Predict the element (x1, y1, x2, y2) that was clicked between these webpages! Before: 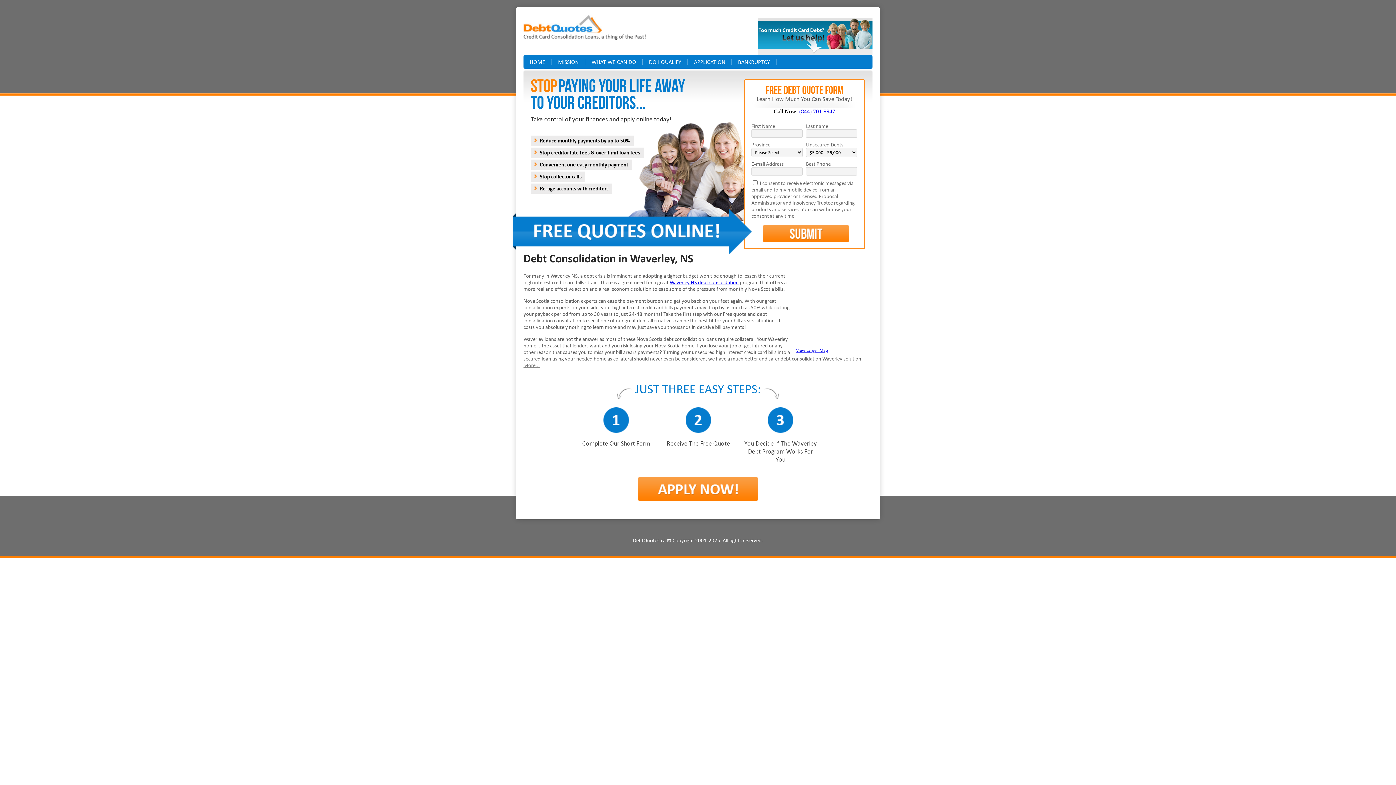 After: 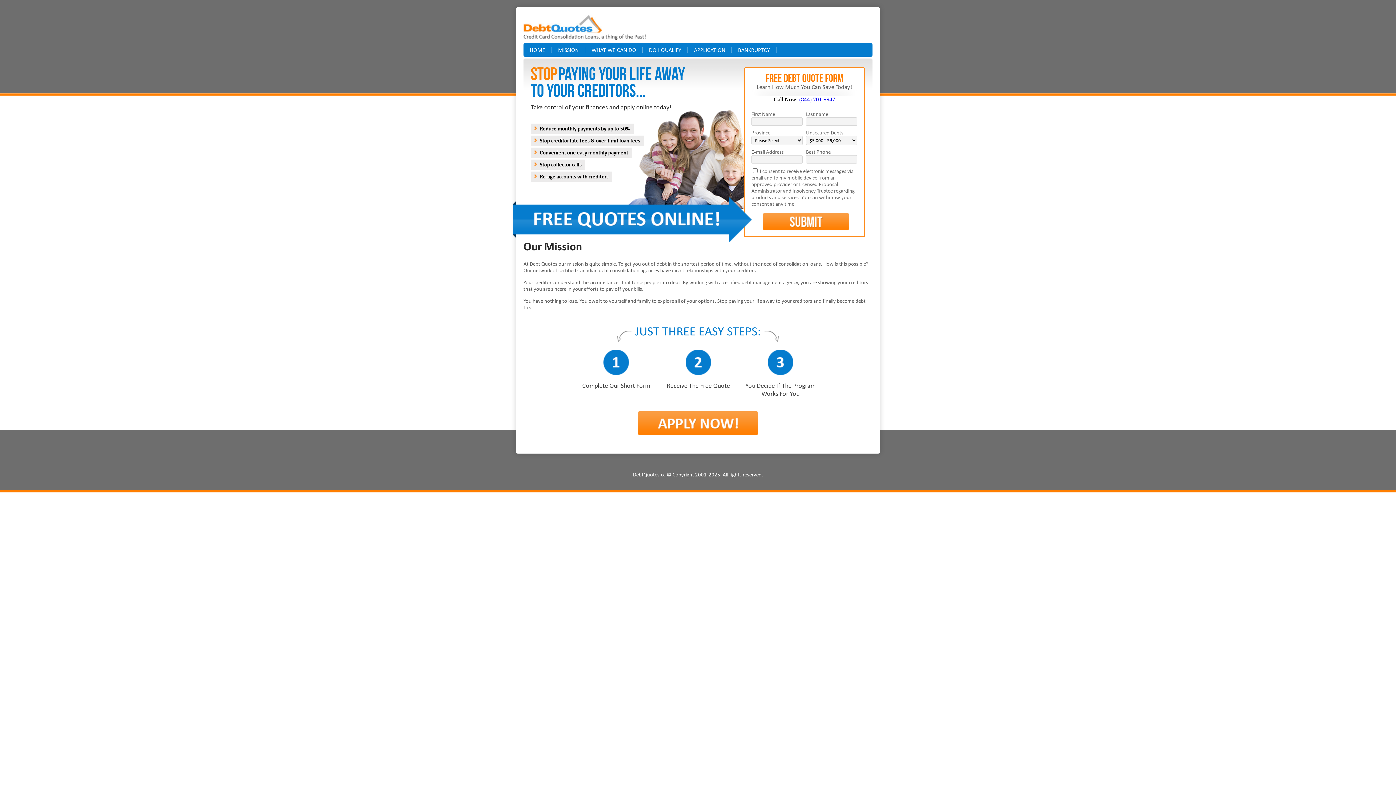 Action: bbox: (552, 55, 585, 68) label: MISSION